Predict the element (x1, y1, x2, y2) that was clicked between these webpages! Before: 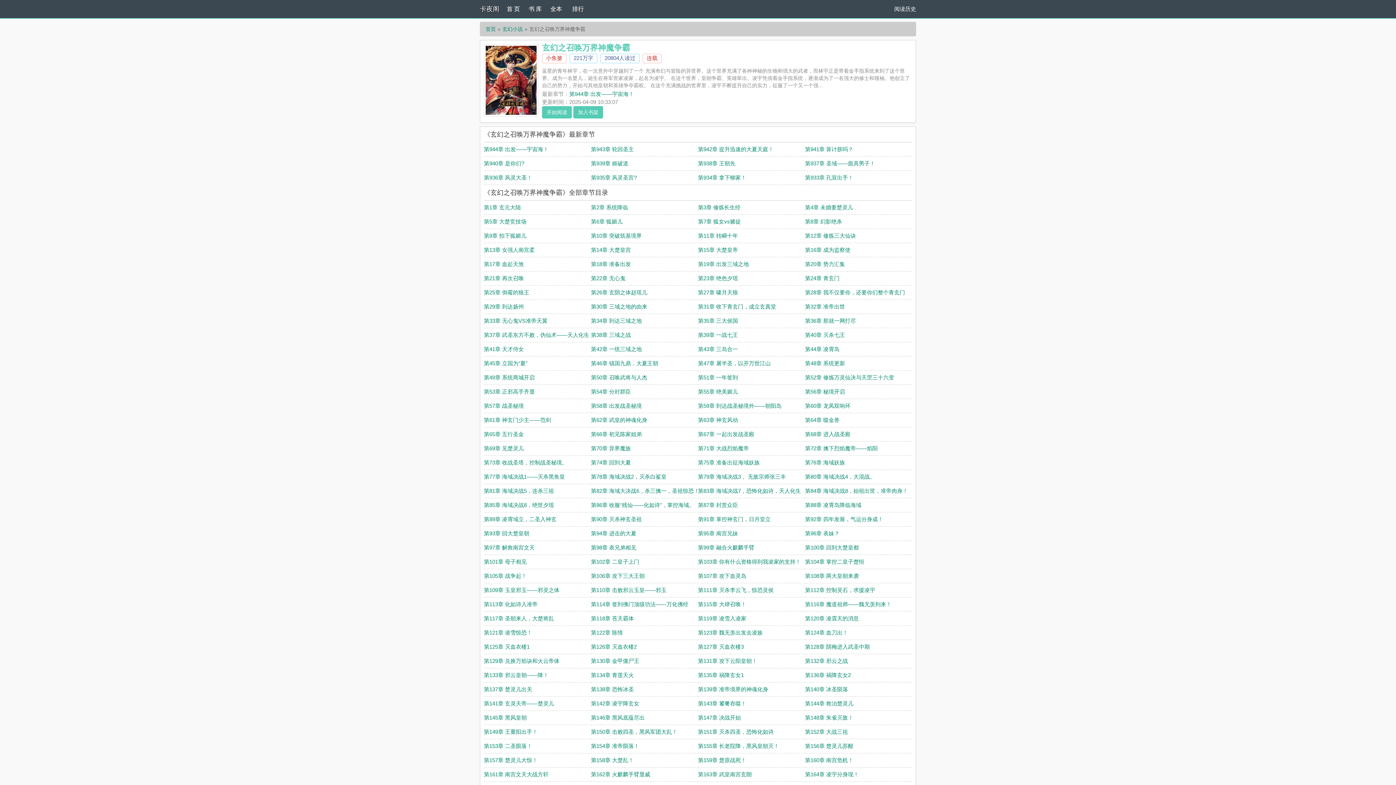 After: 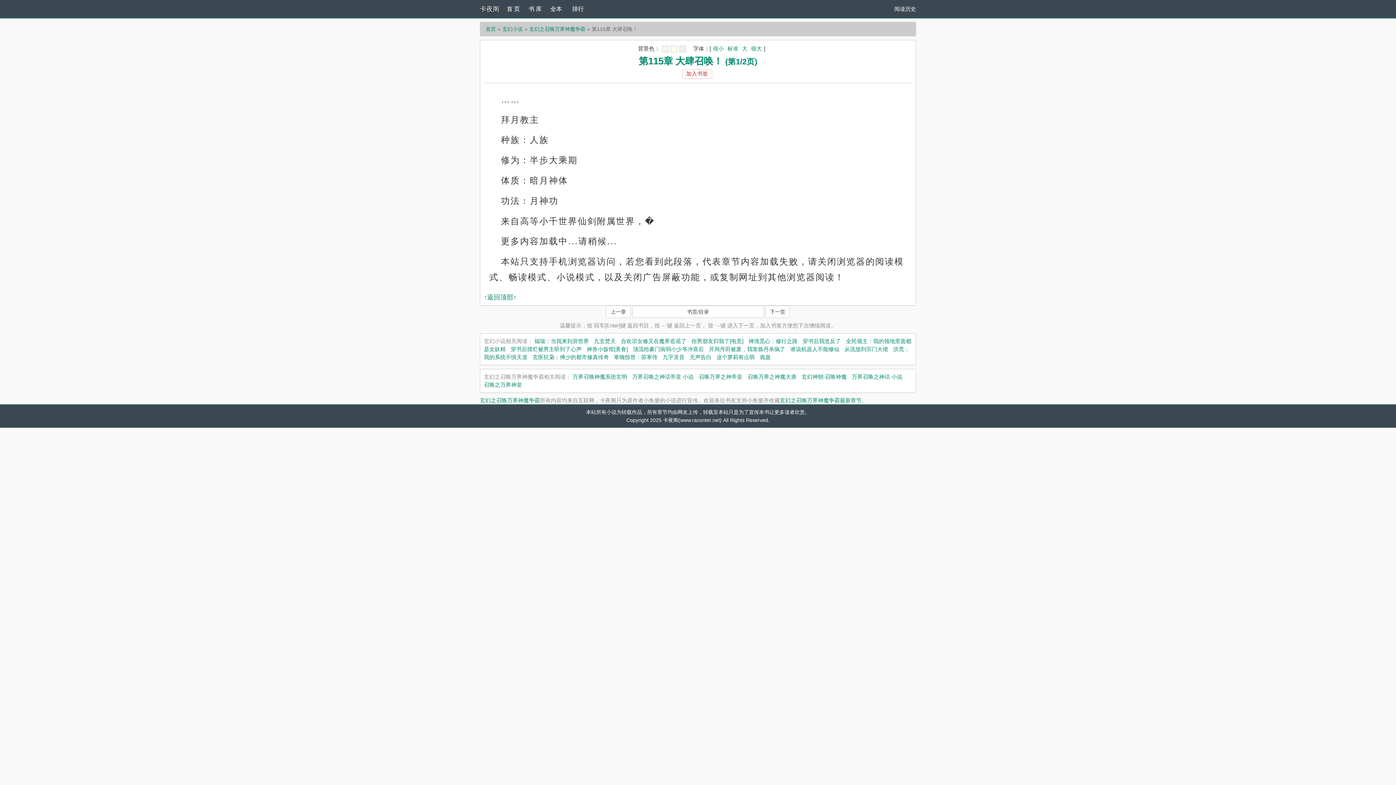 Action: bbox: (698, 601, 746, 607) label: 第115章 大肆召唤！